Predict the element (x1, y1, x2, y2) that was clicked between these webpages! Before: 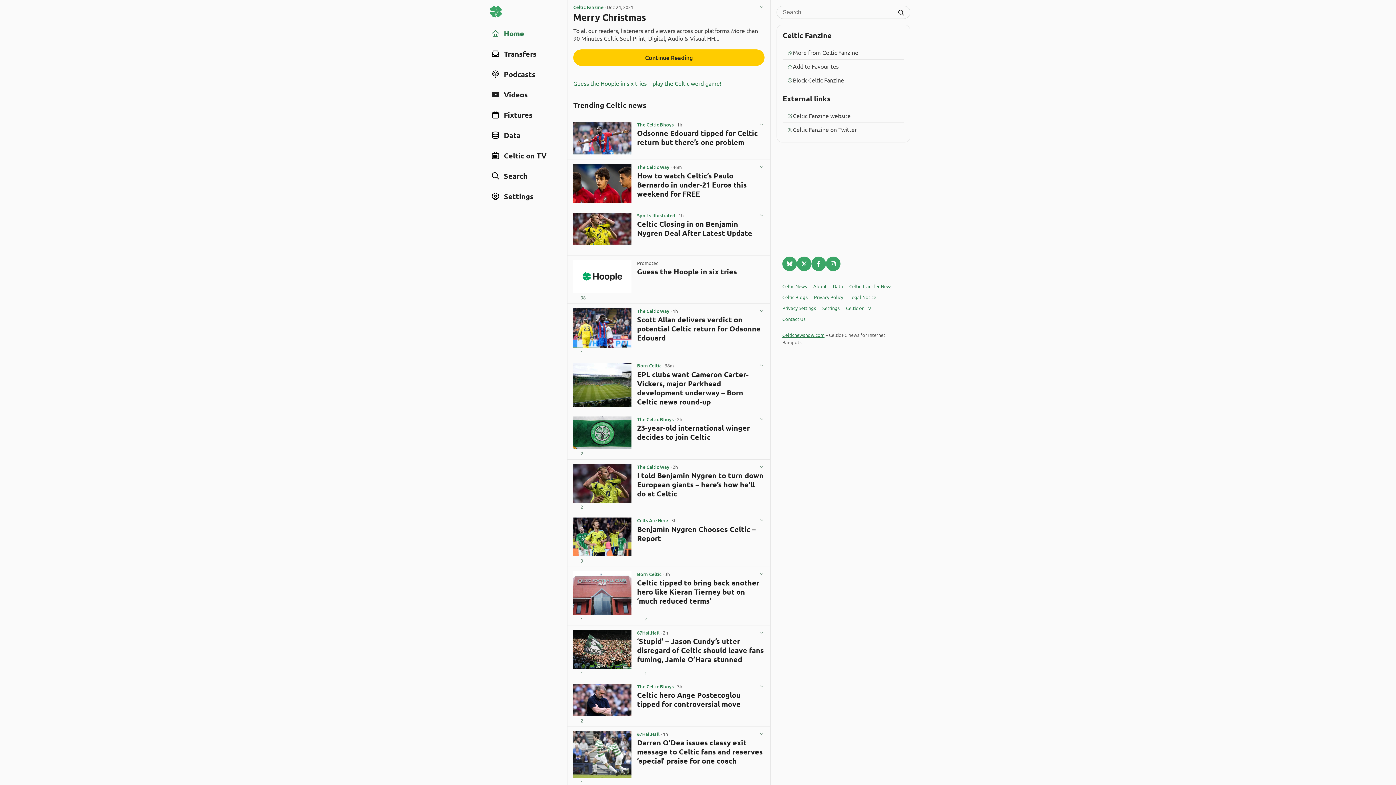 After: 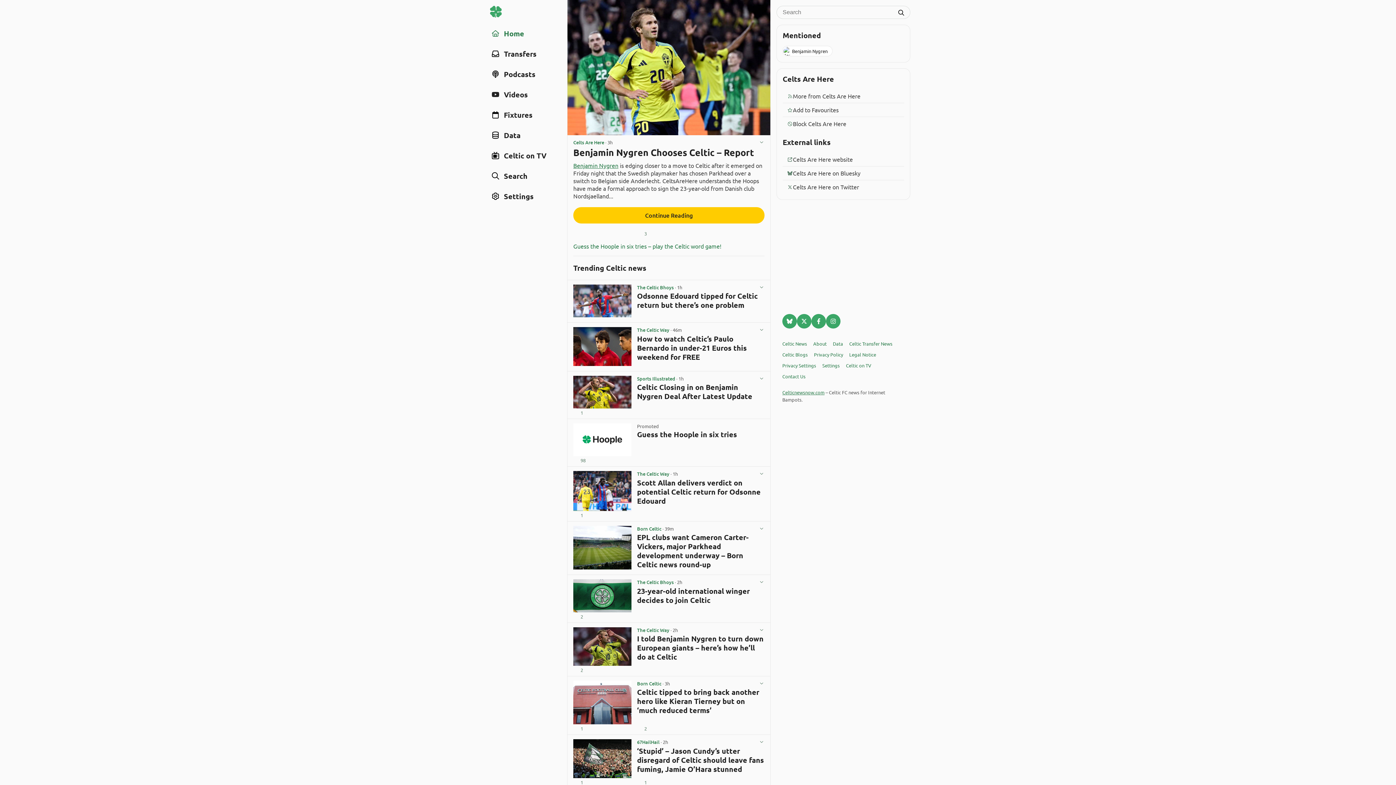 Action: bbox: (573, 517, 631, 556)